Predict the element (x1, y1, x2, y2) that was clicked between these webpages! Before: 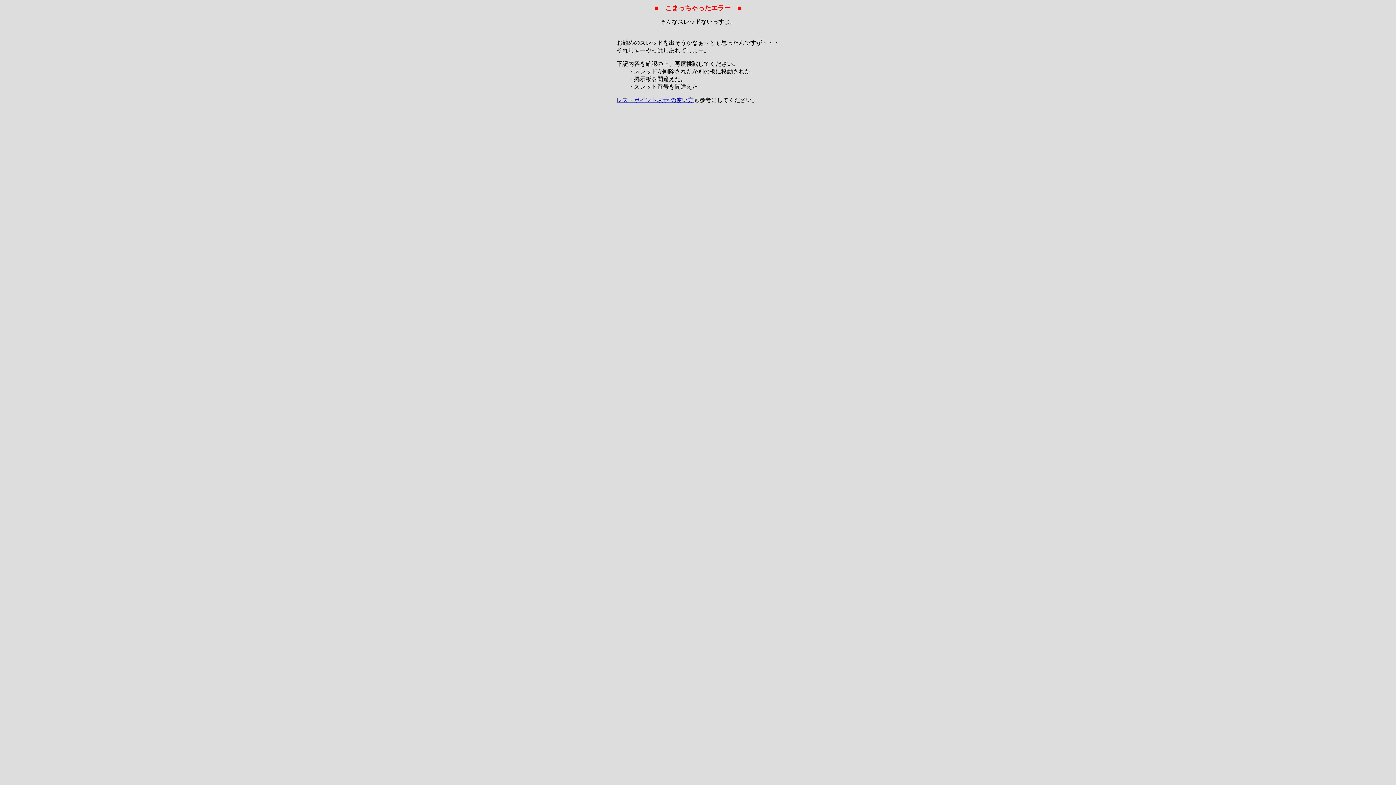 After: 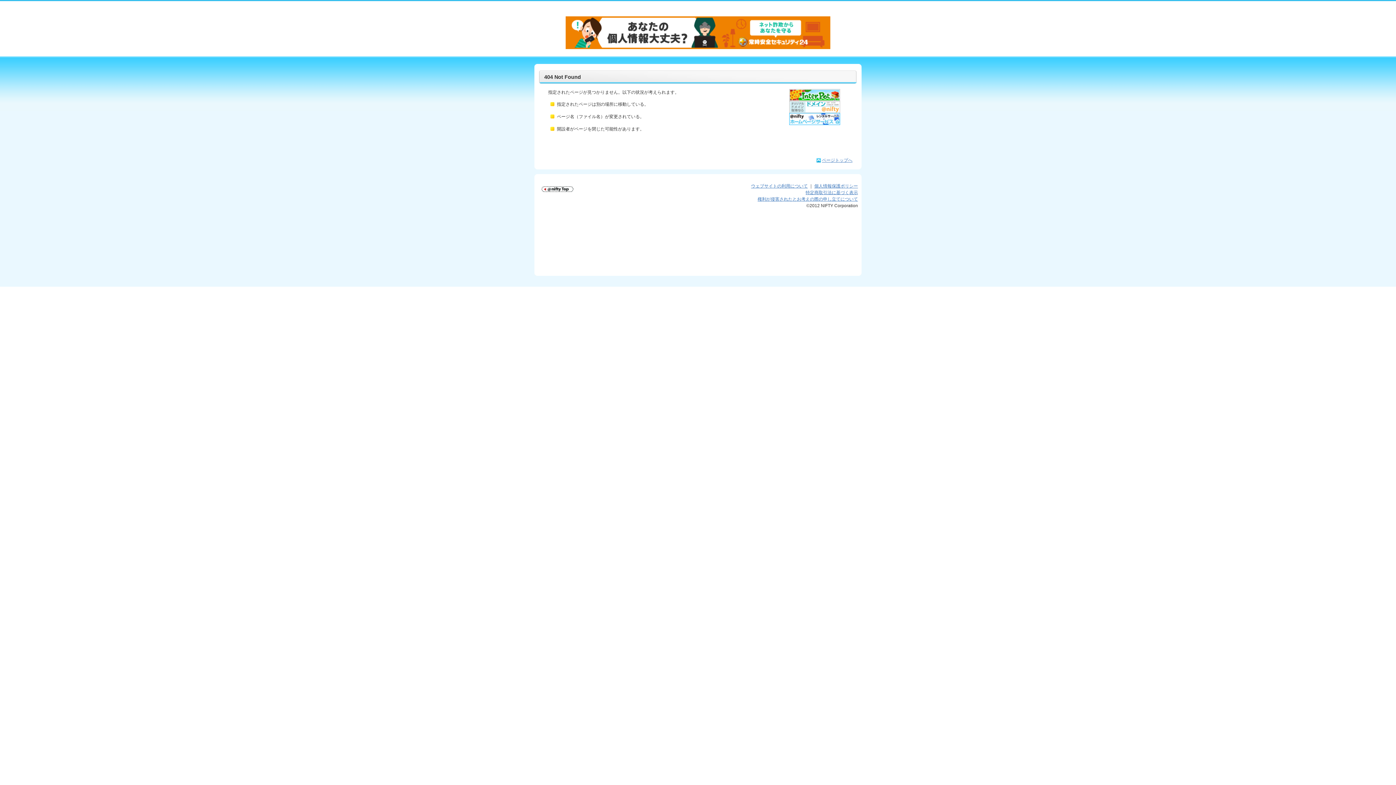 Action: label: レス・ポイント表示 の使い方 bbox: (616, 97, 693, 103)